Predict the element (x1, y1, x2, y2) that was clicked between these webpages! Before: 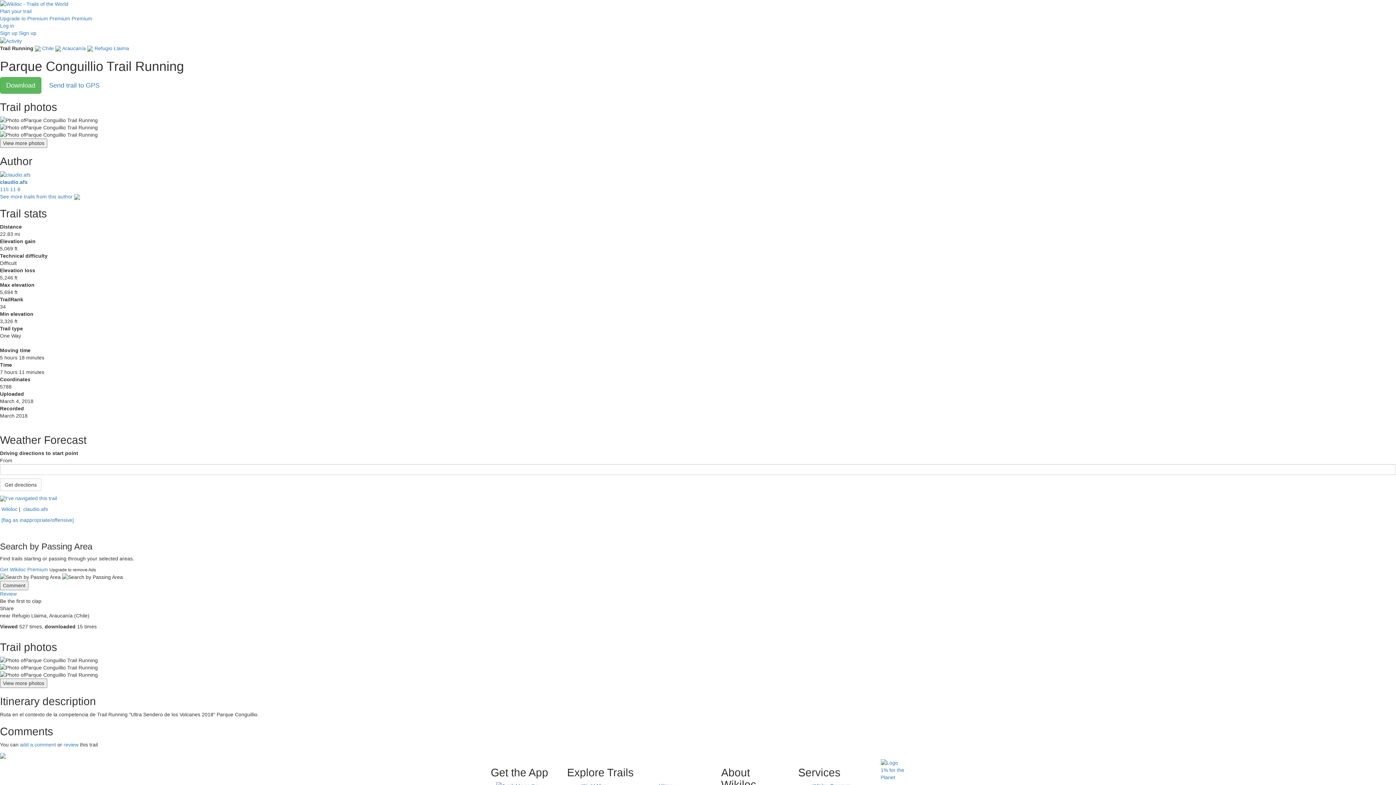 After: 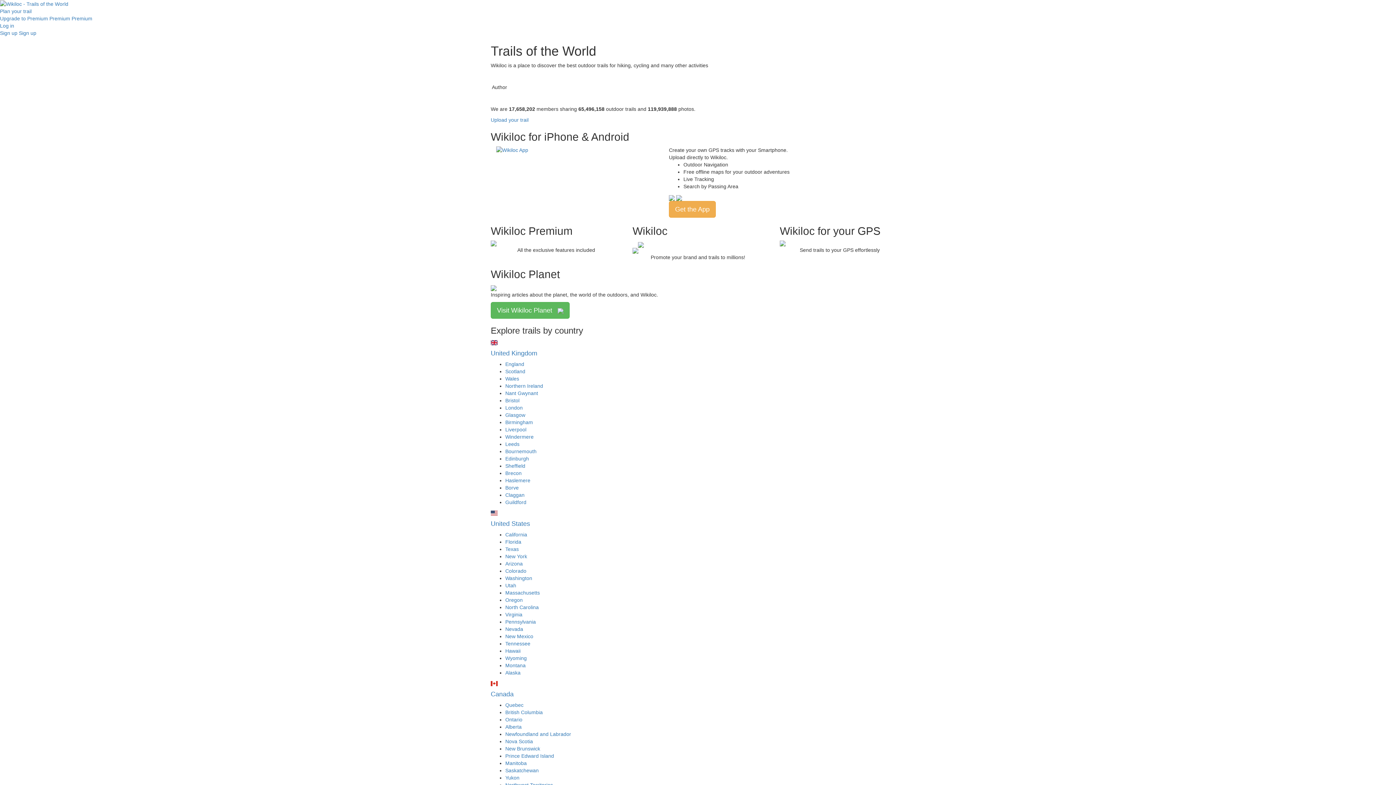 Action: bbox: (0, 0, 68, 6)